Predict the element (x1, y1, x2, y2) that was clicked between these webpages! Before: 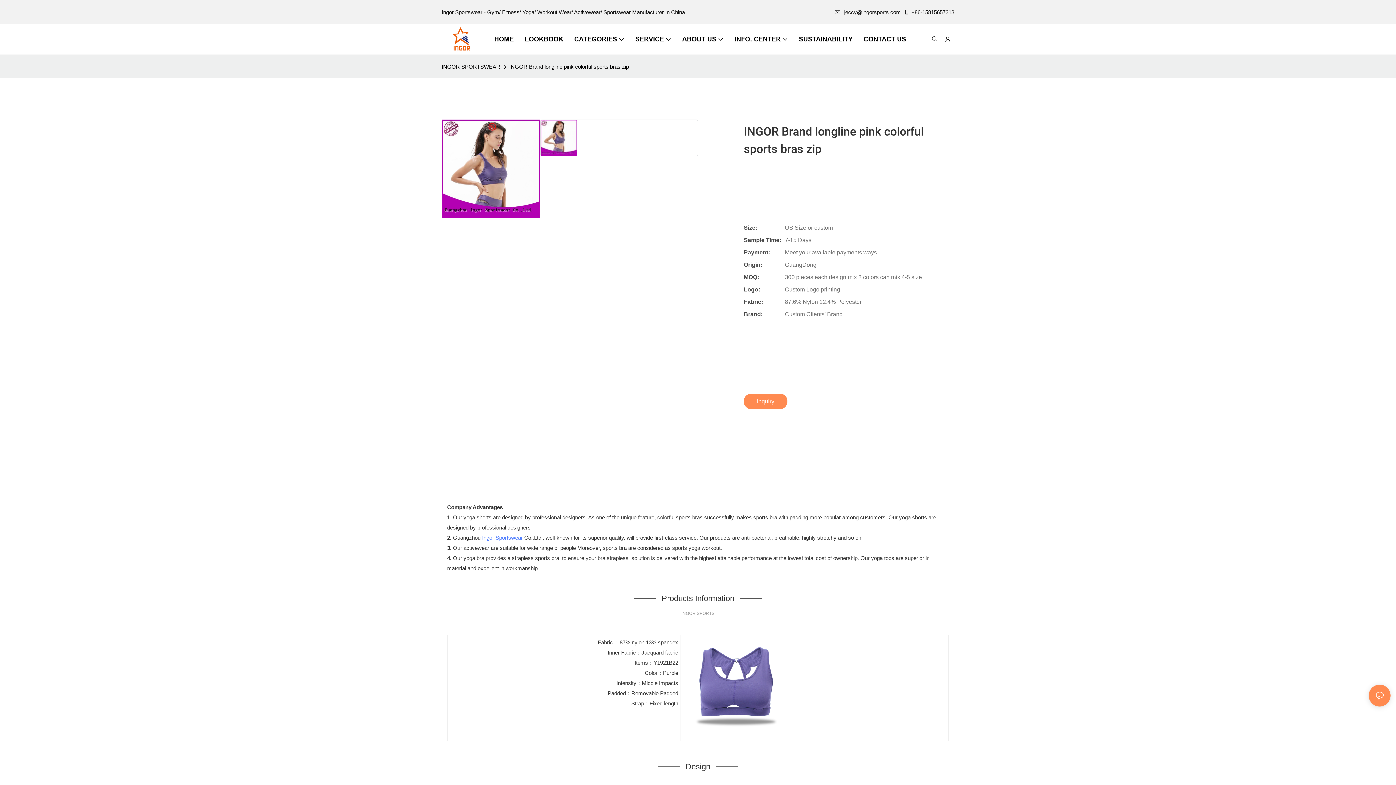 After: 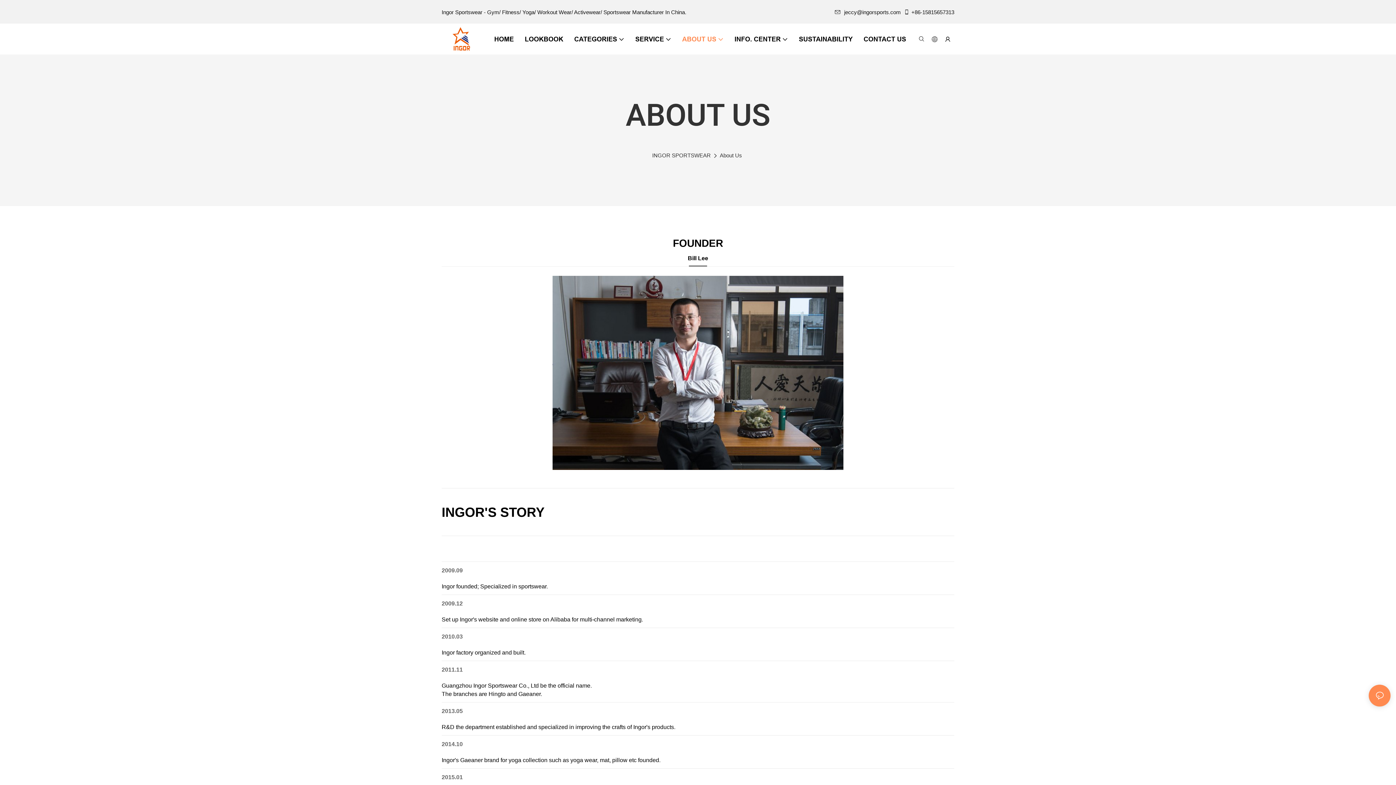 Action: bbox: (682, 34, 723, 44) label: ABOUT US